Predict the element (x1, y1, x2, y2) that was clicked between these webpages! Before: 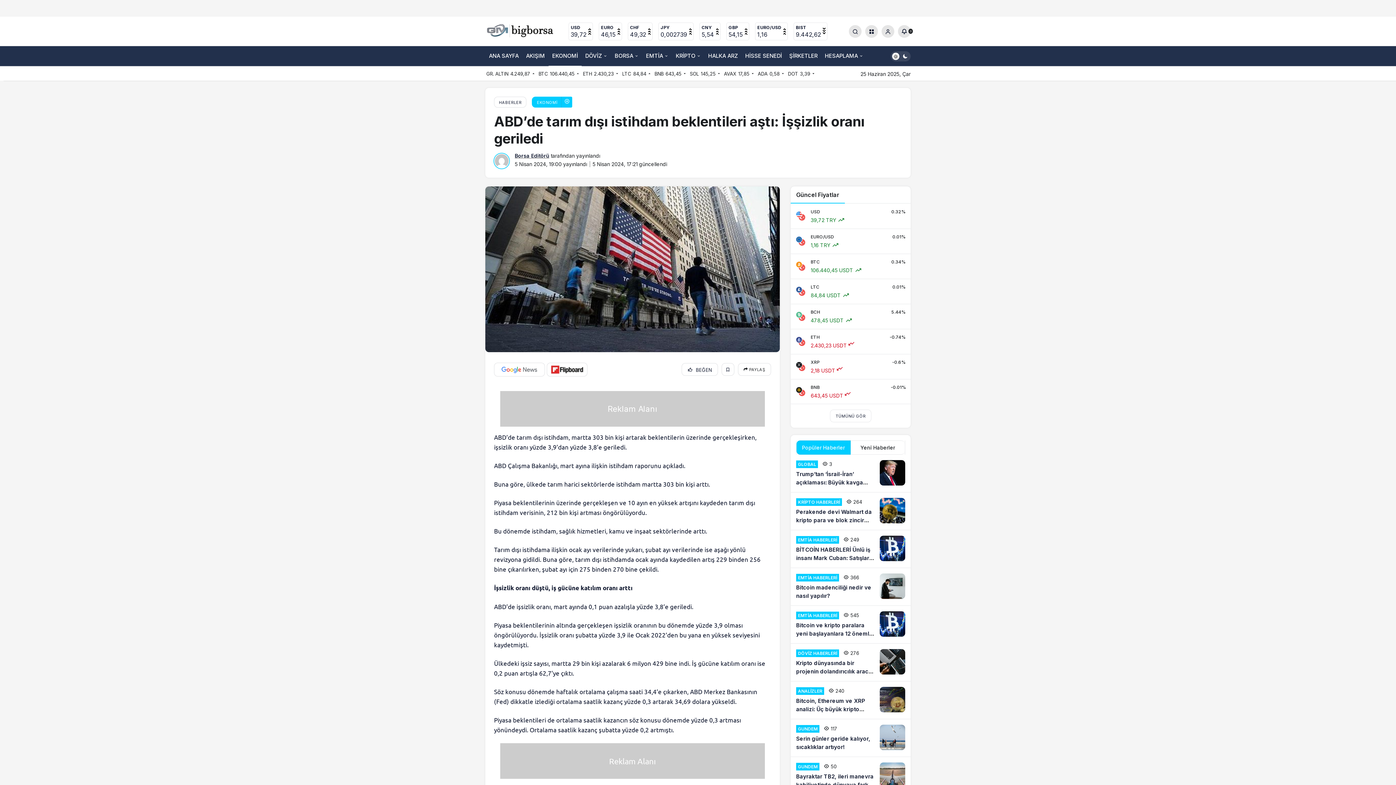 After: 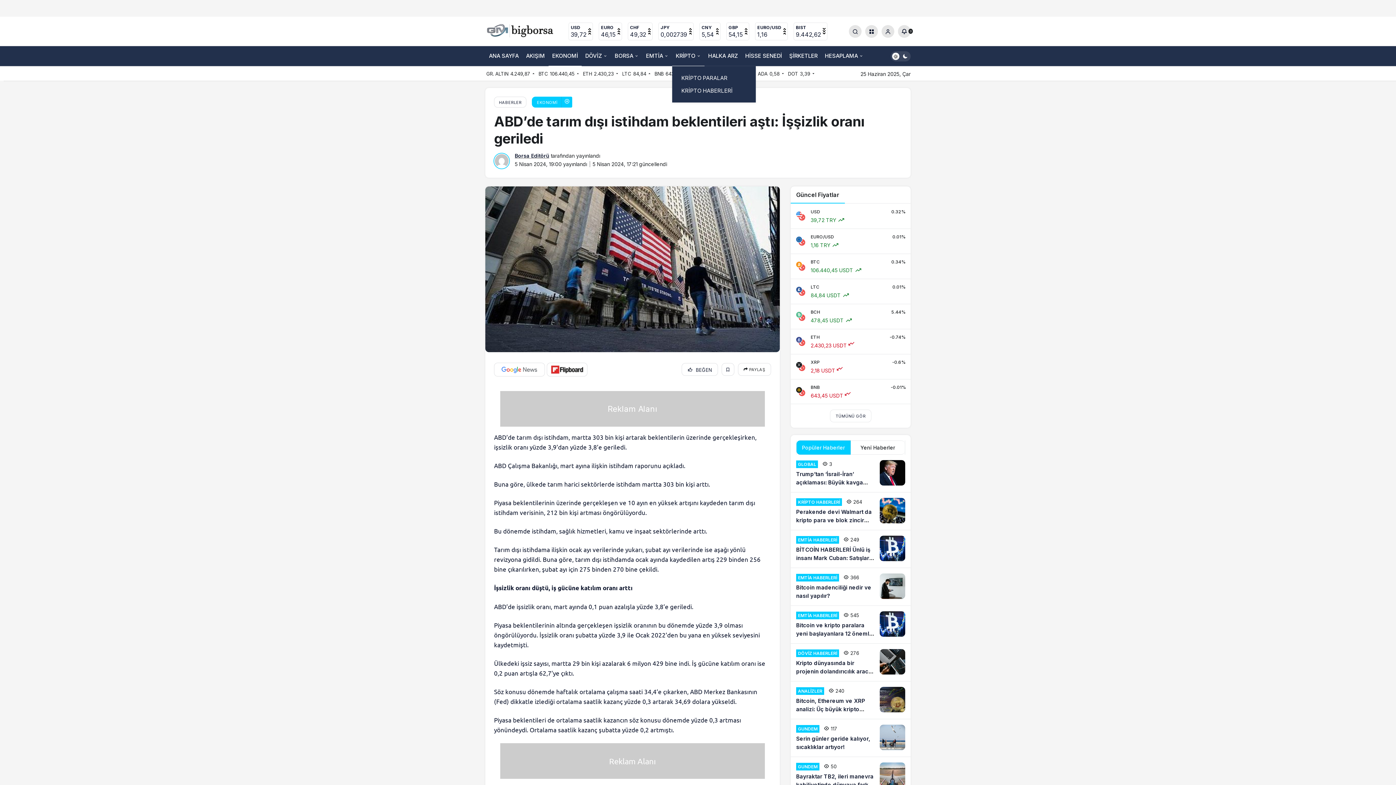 Action: bbox: (672, 46, 704, 66) label: KRİPTO